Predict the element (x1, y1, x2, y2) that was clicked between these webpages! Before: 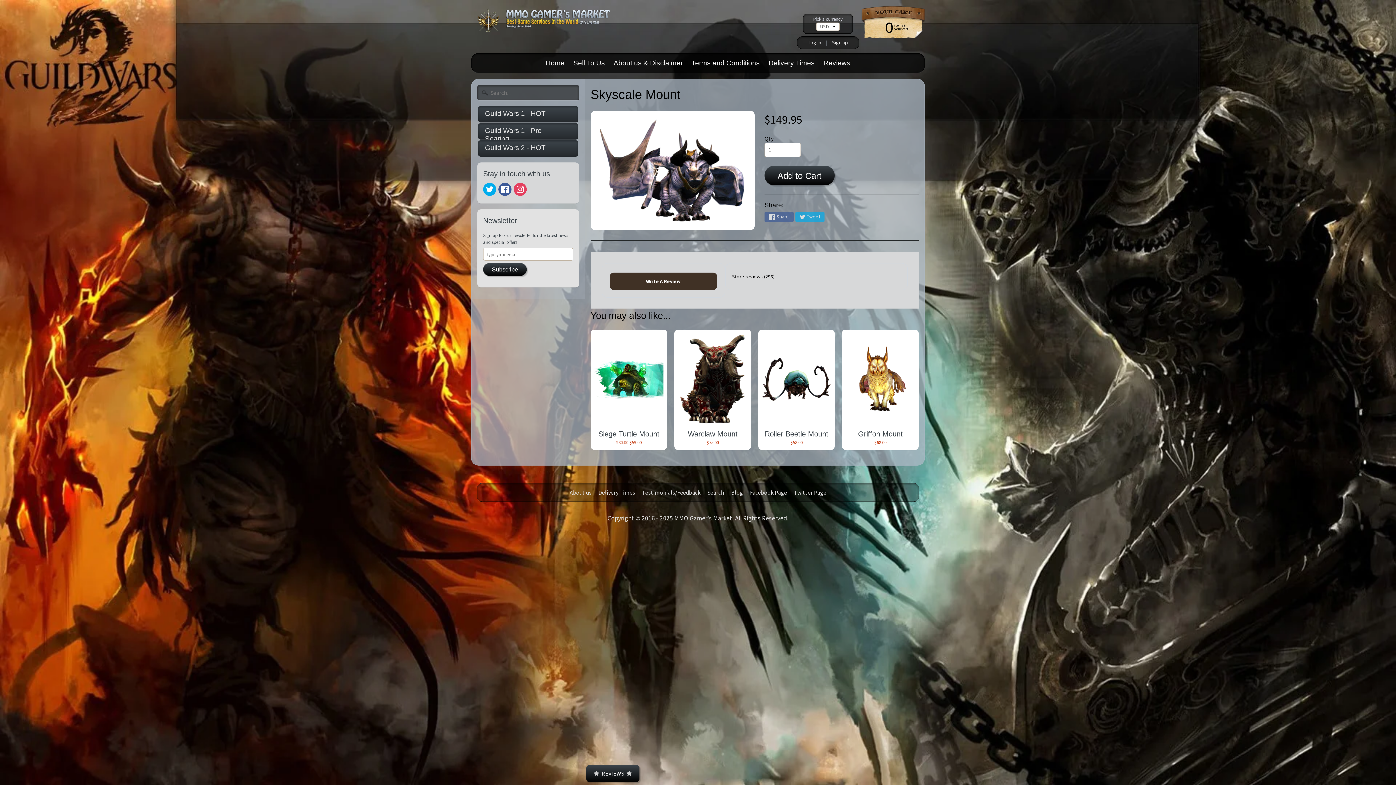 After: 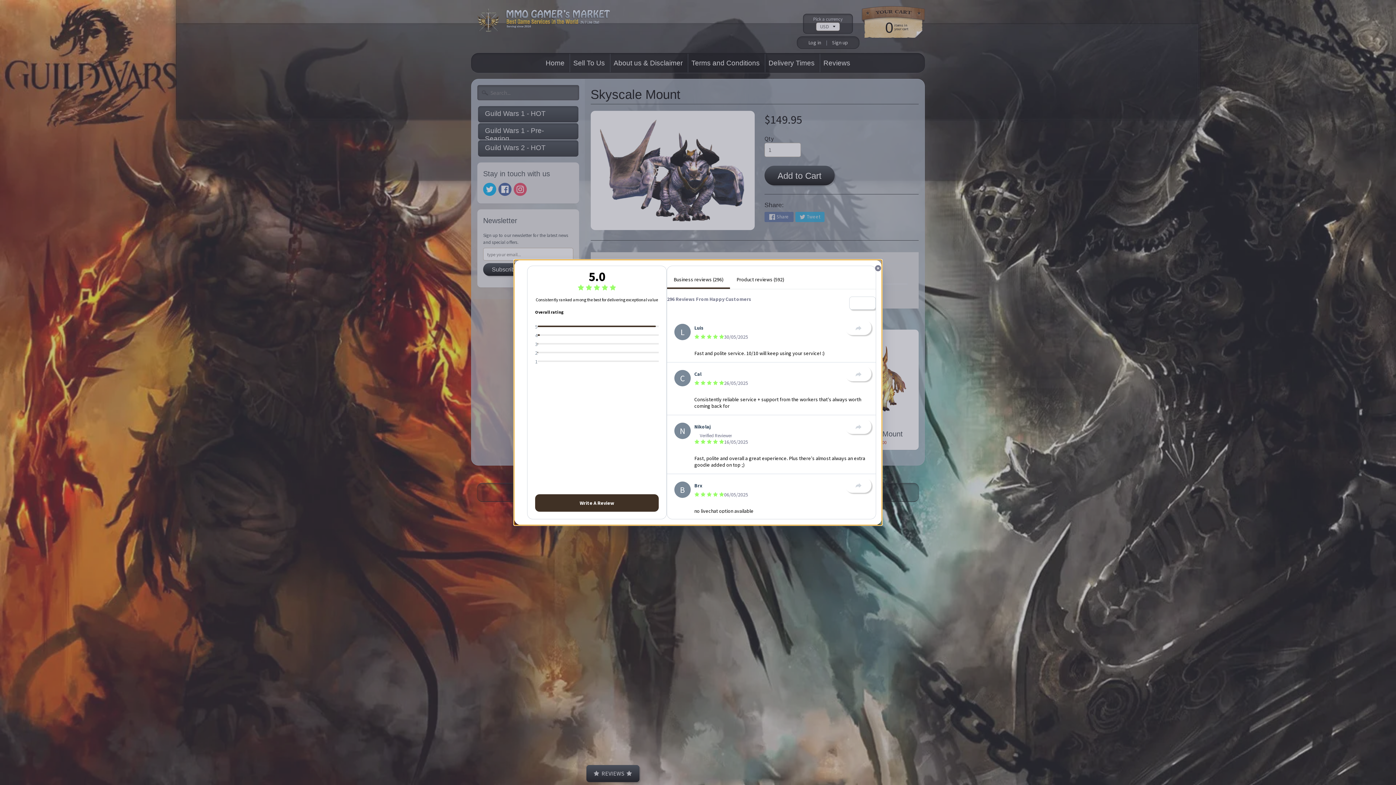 Action: bbox: (586, 765, 639, 782) label:   REVIEWS  